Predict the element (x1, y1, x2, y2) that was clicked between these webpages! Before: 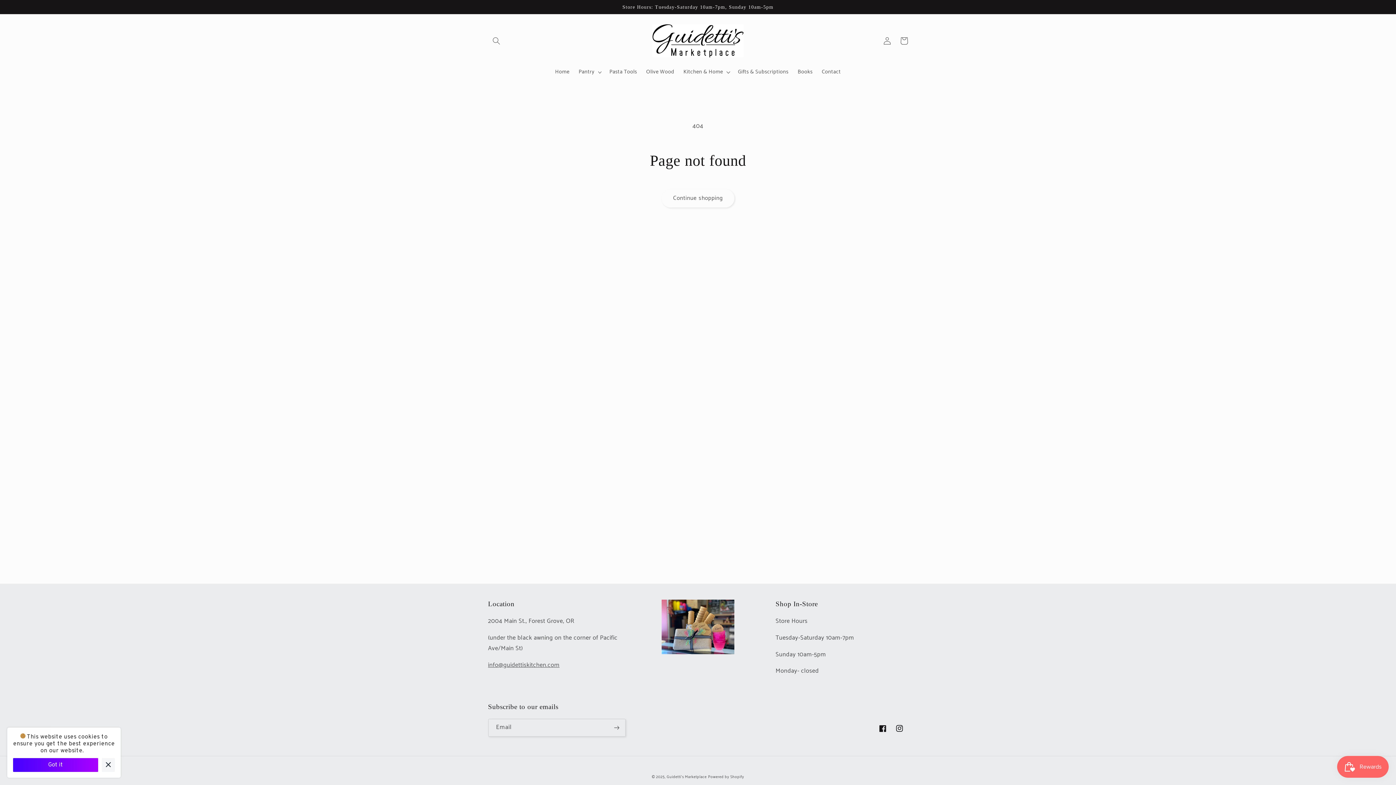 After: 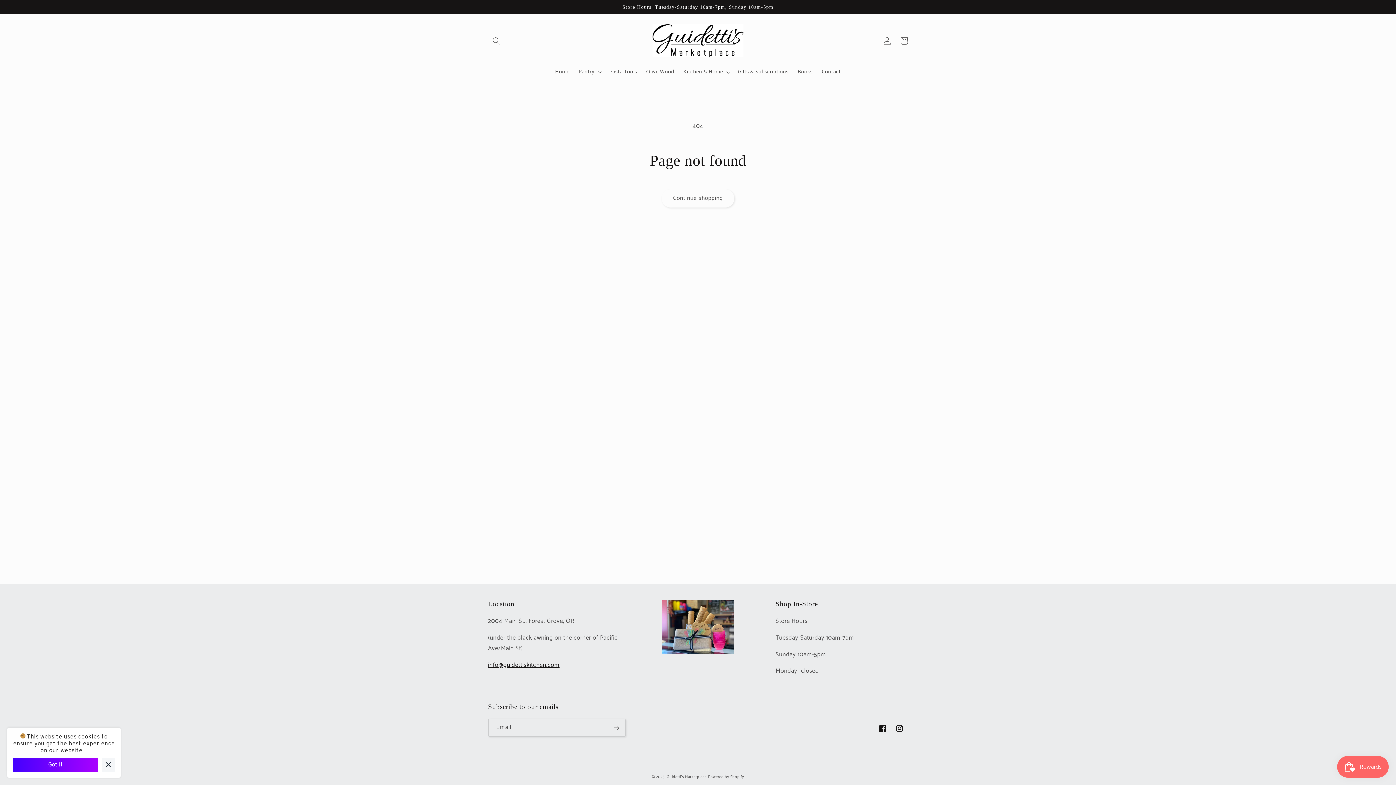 Action: label: info@guidettiskitchen.com bbox: (488, 660, 559, 670)